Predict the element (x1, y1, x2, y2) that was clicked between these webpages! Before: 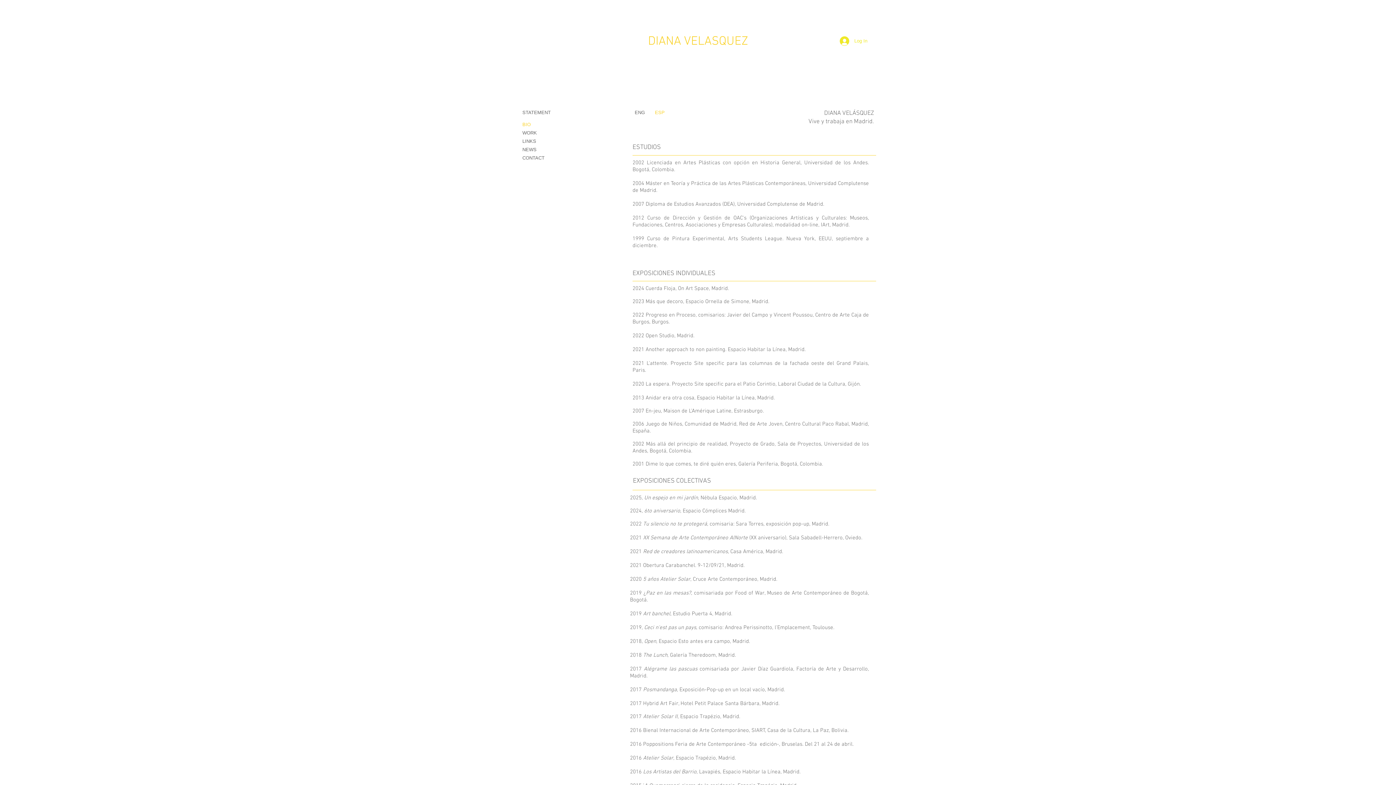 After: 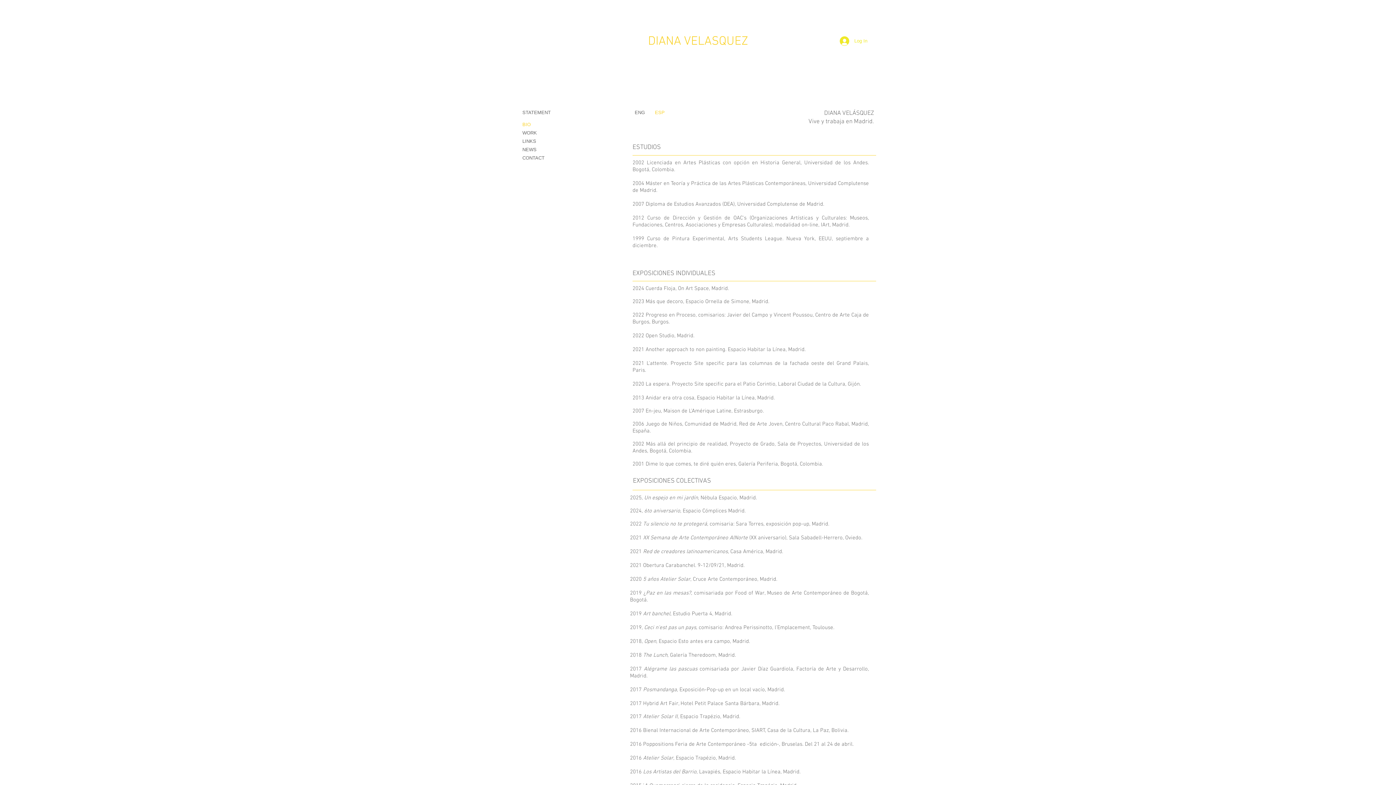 Action: bbox: (652, 109, 667, 116) label: ESP